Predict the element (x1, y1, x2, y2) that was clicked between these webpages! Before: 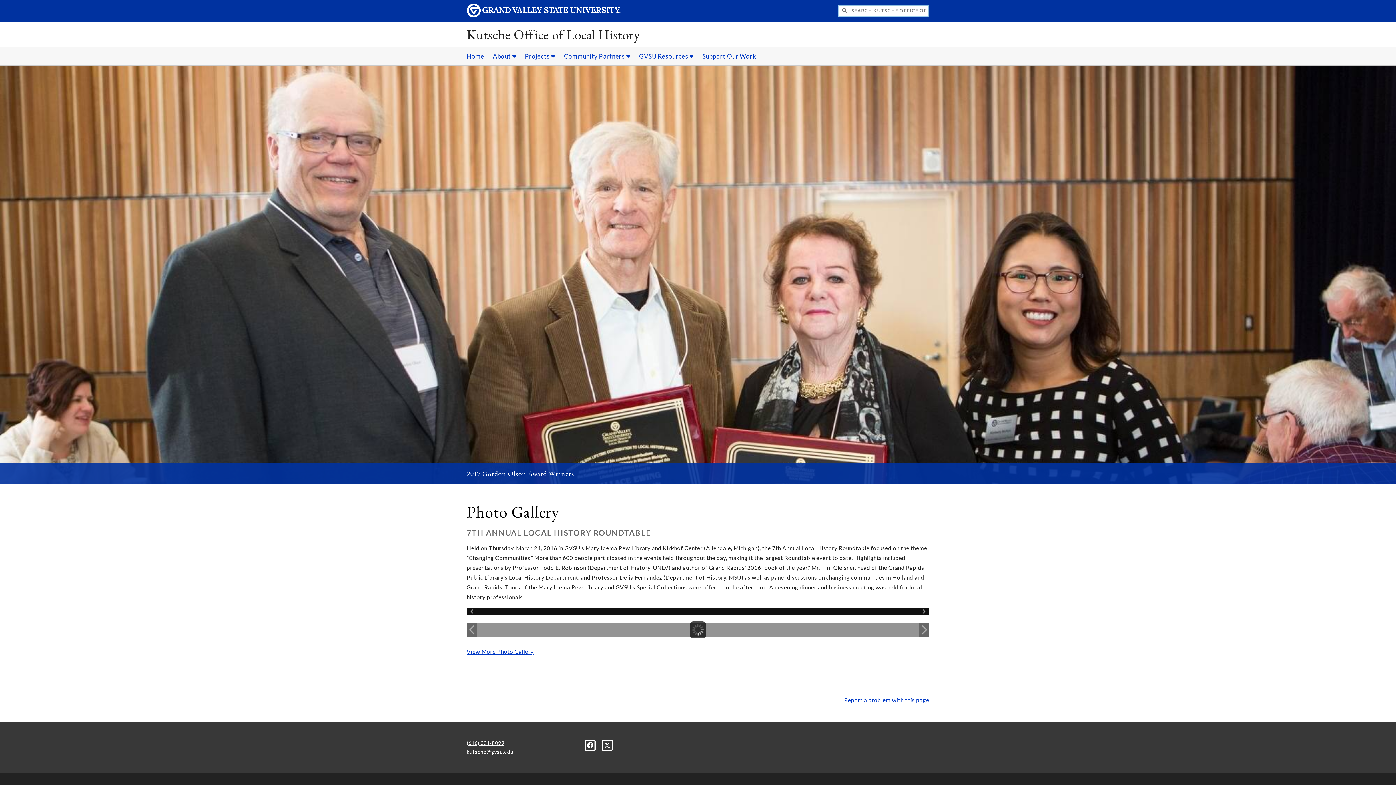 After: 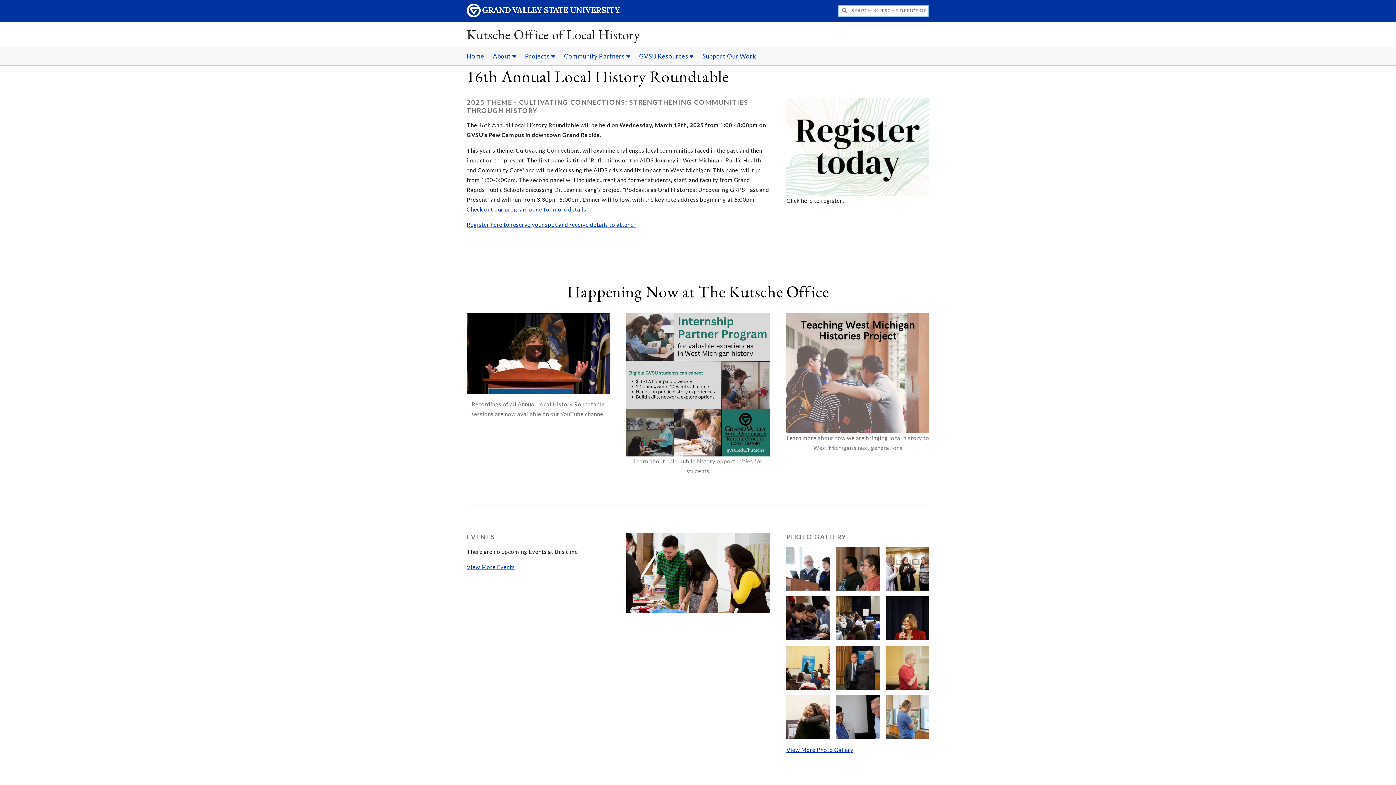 Action: bbox: (463, 47, 487, 65) label: Home